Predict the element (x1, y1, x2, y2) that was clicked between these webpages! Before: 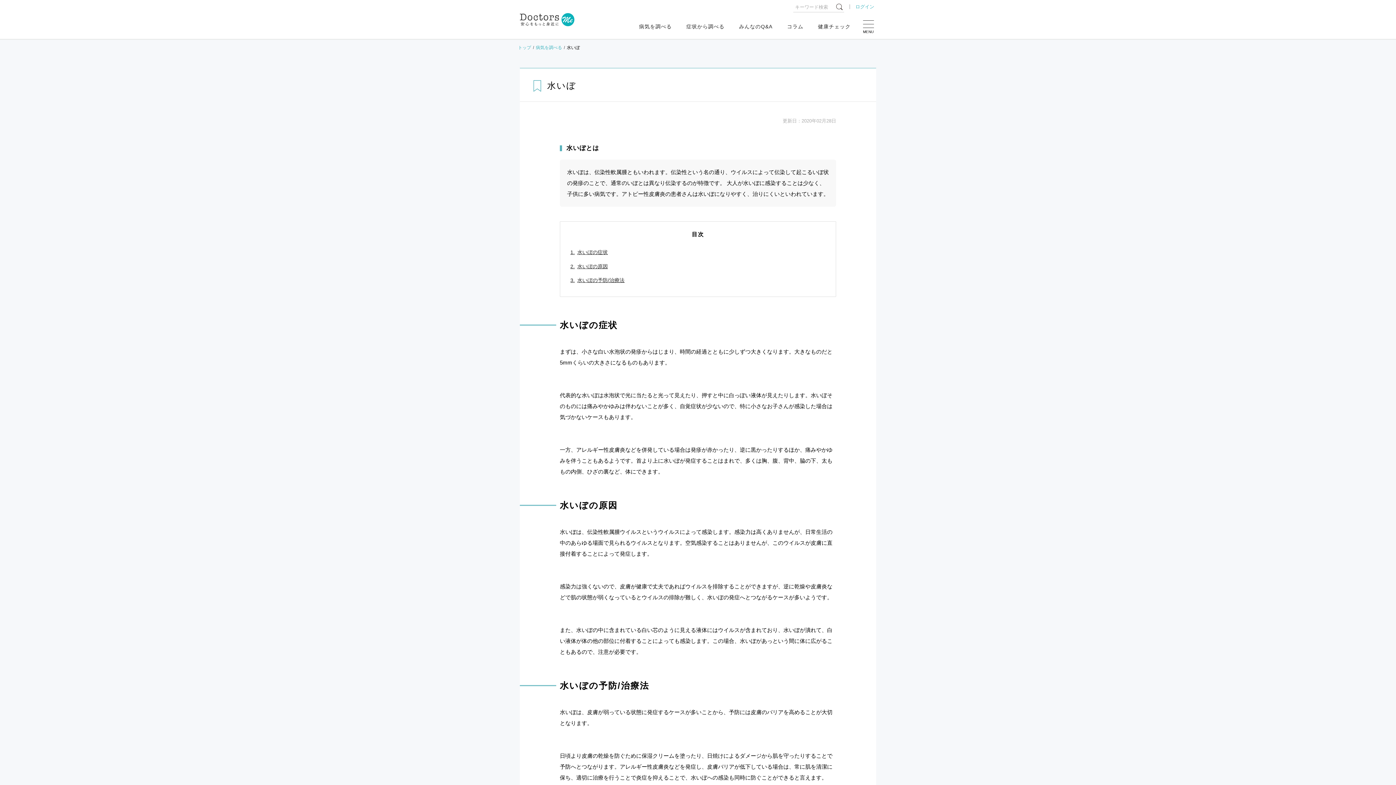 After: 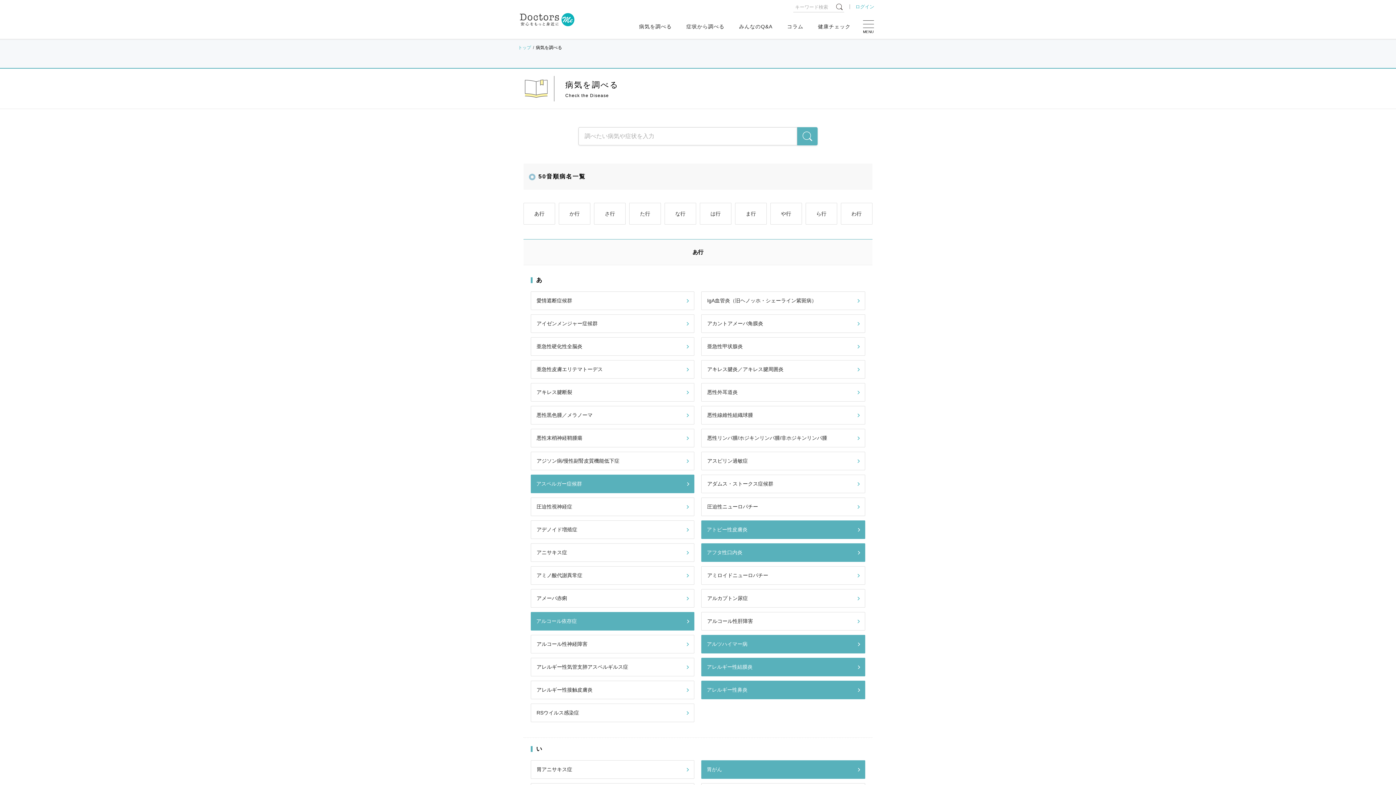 Action: bbox: (639, 13, 672, 40) label: 病気を調べる